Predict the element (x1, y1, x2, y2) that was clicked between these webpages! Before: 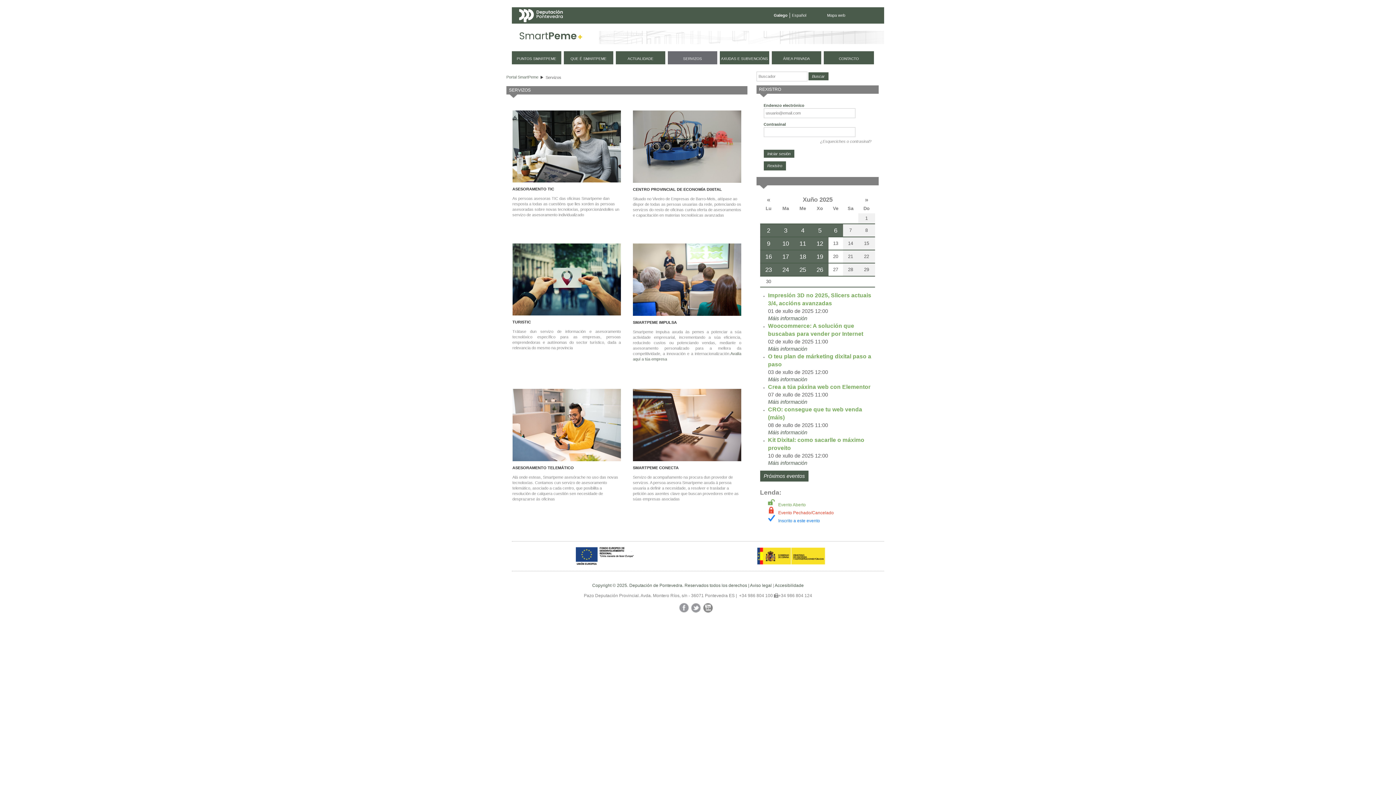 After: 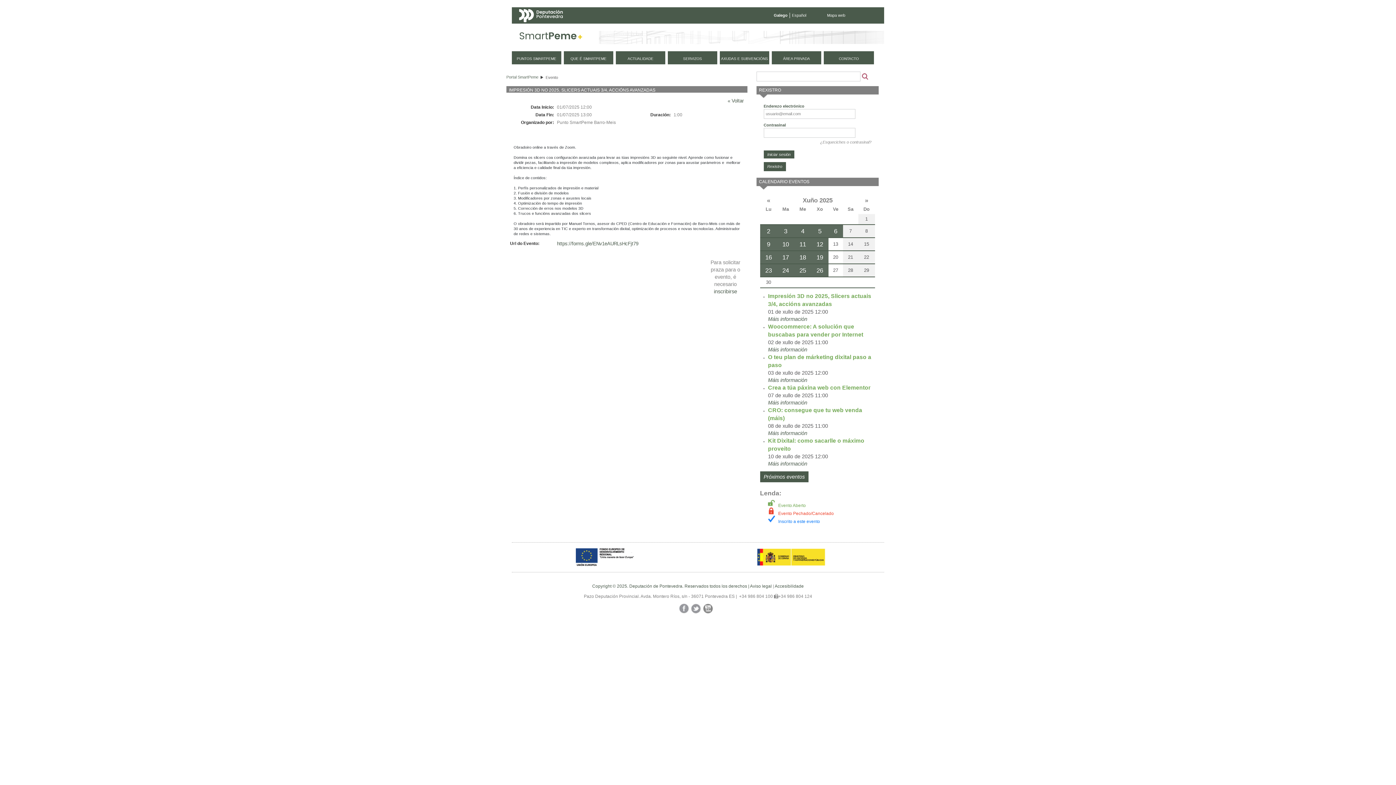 Action: bbox: (768, 291, 873, 322) label: Impresión 3D no 2025, Slicers actuais 3/4, accións avanzadas
01 de xullo de 2025 12:00
Máis información